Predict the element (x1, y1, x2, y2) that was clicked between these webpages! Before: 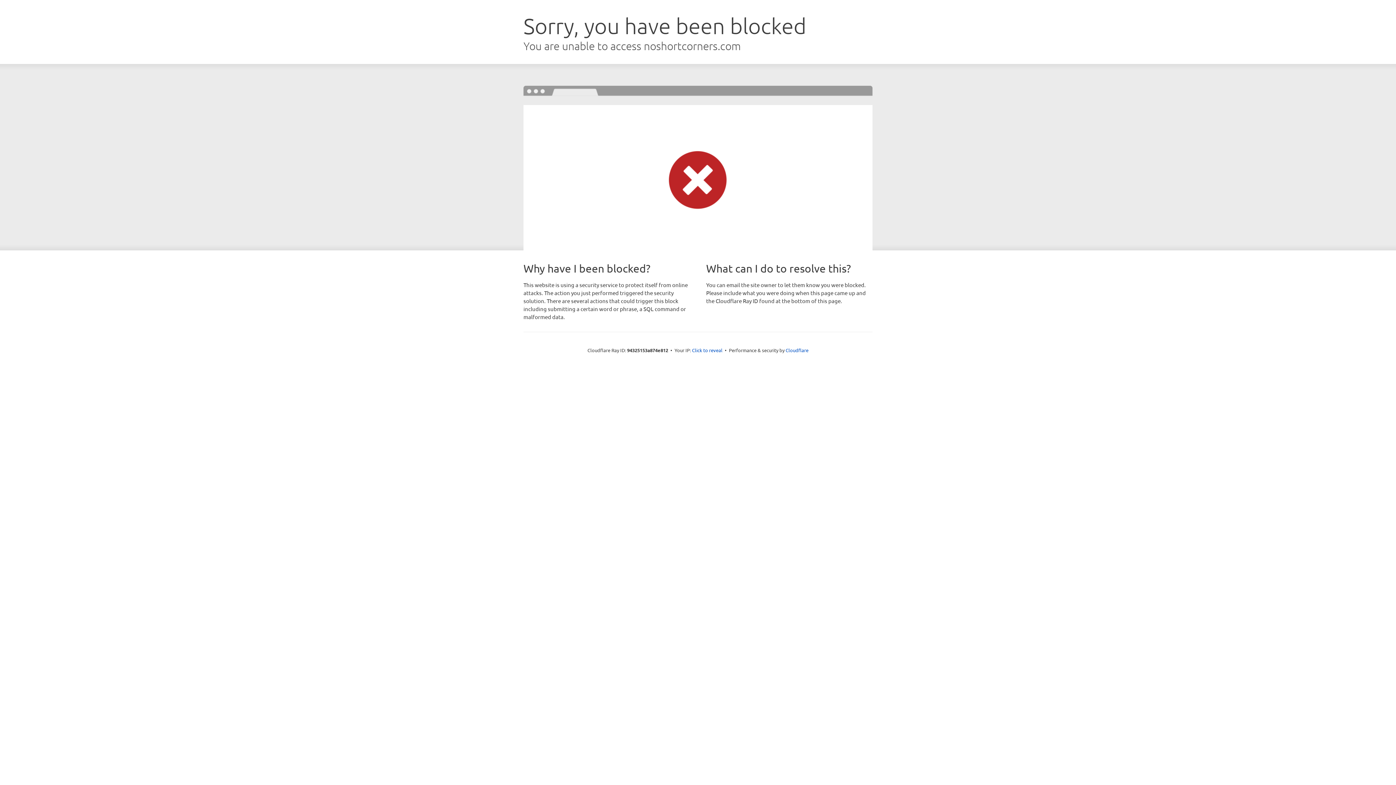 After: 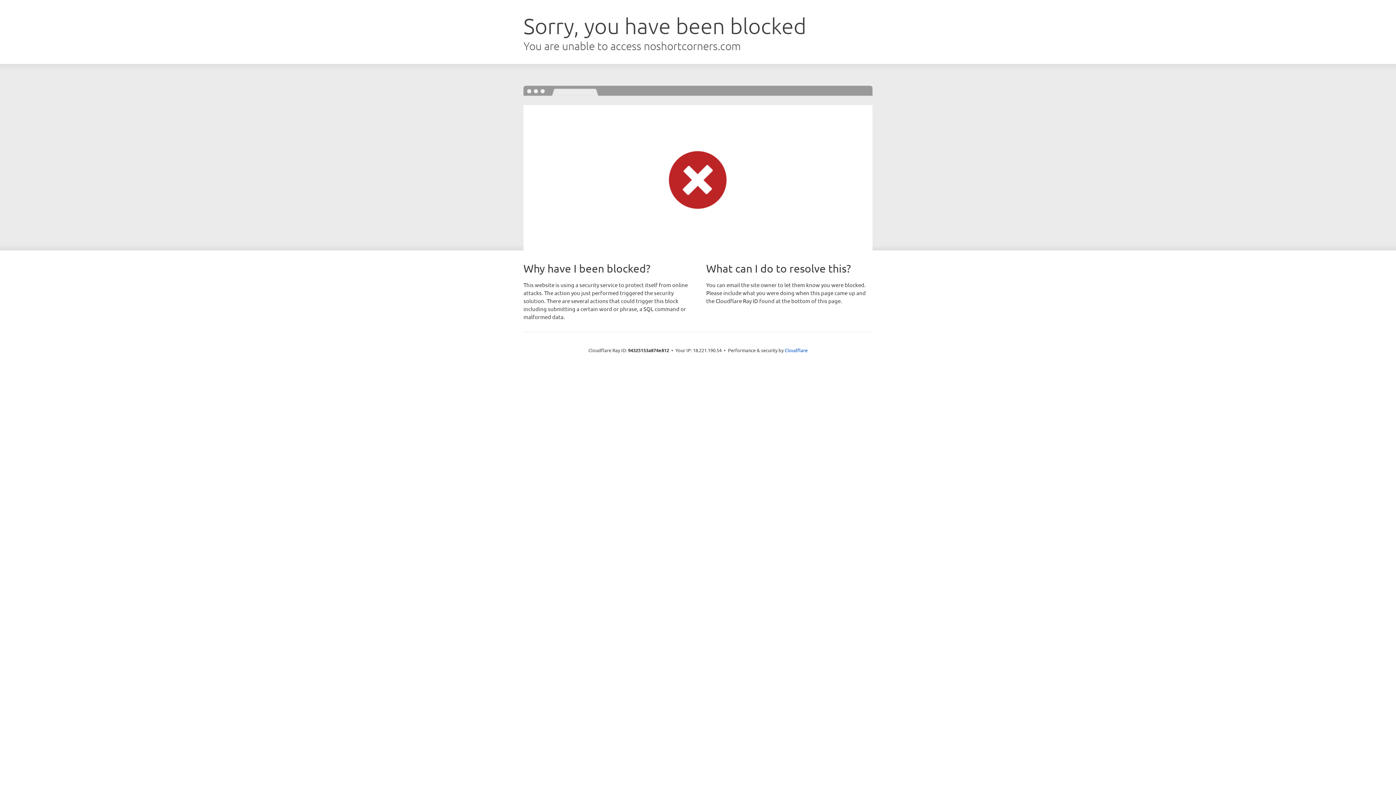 Action: label: Click to reveal bbox: (692, 346, 722, 353)